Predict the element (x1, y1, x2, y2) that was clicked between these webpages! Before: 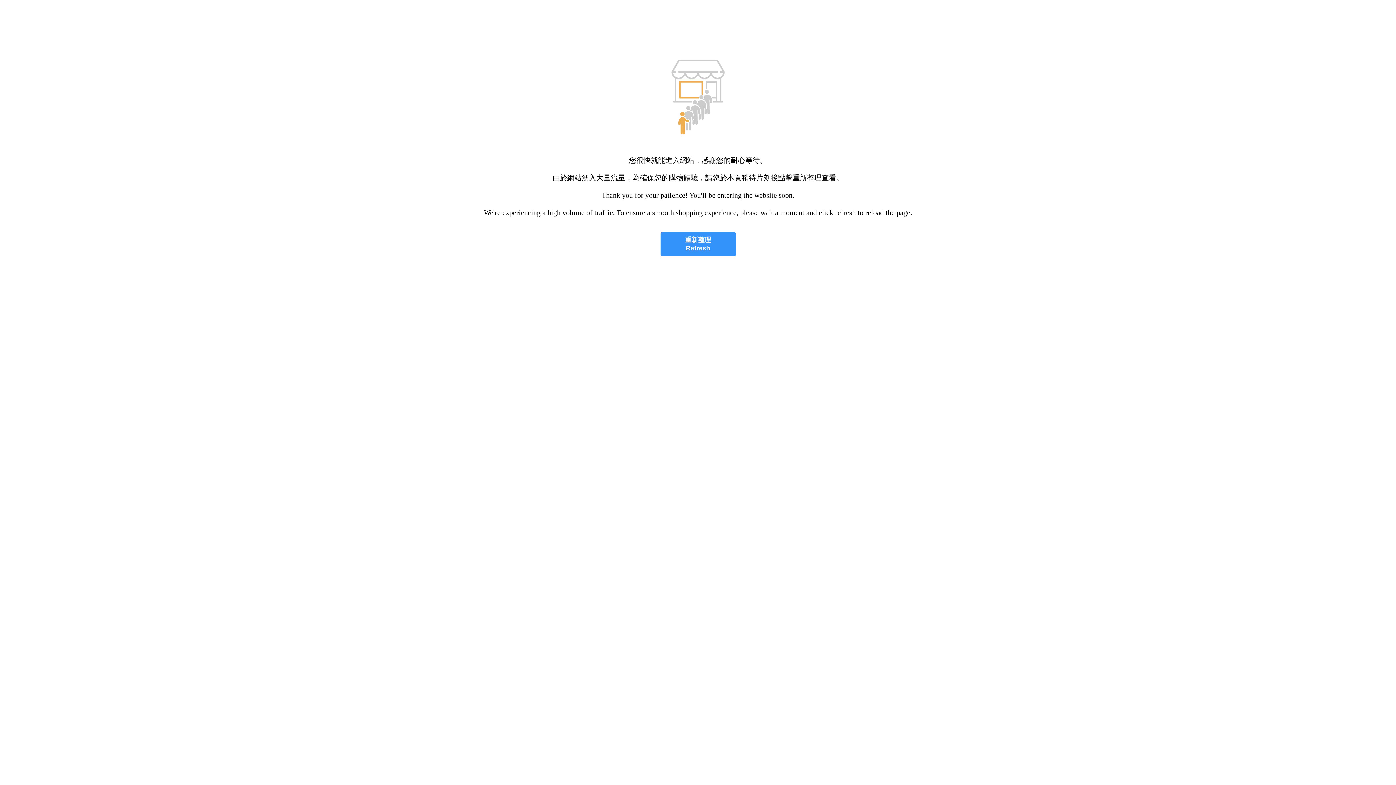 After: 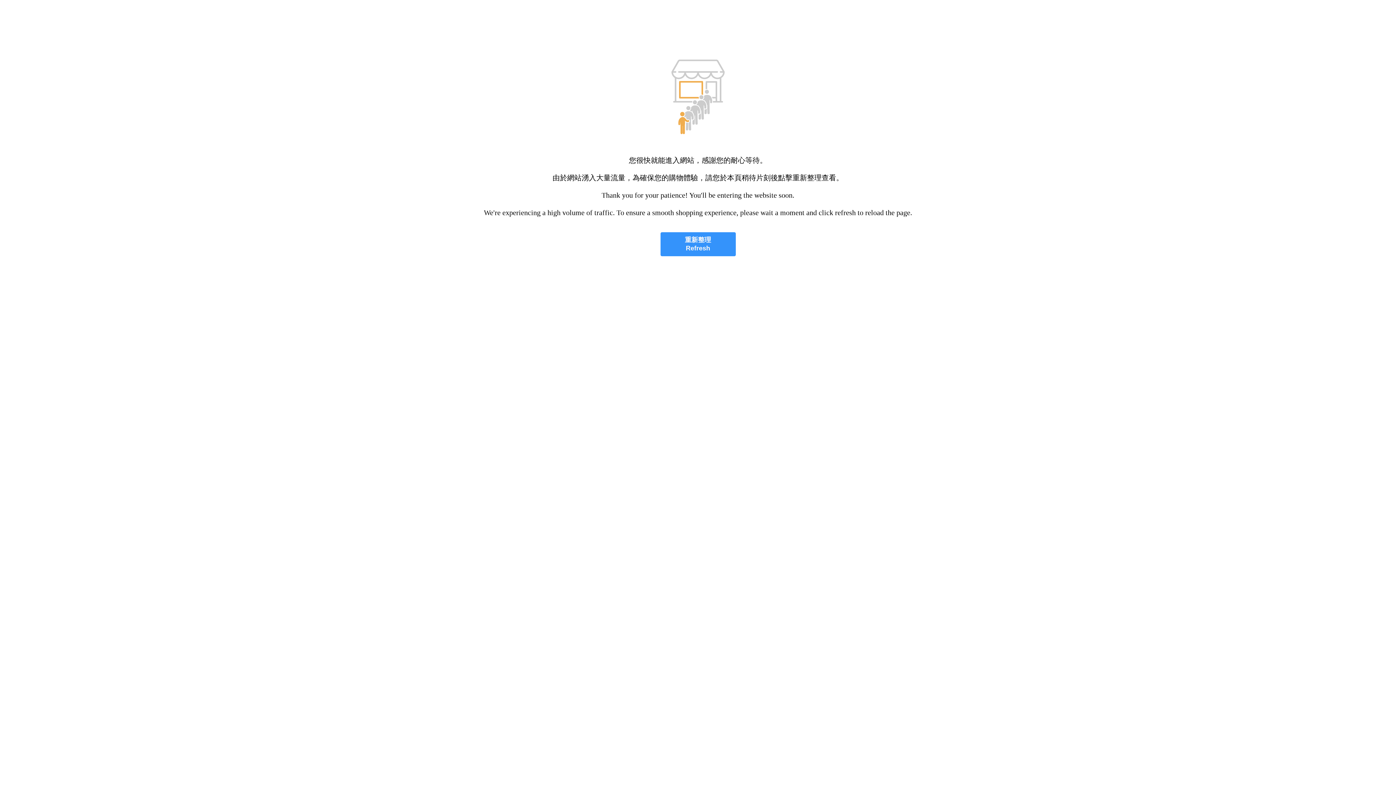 Action: bbox: (660, 232, 735, 256) label: 重新整理
Refresh